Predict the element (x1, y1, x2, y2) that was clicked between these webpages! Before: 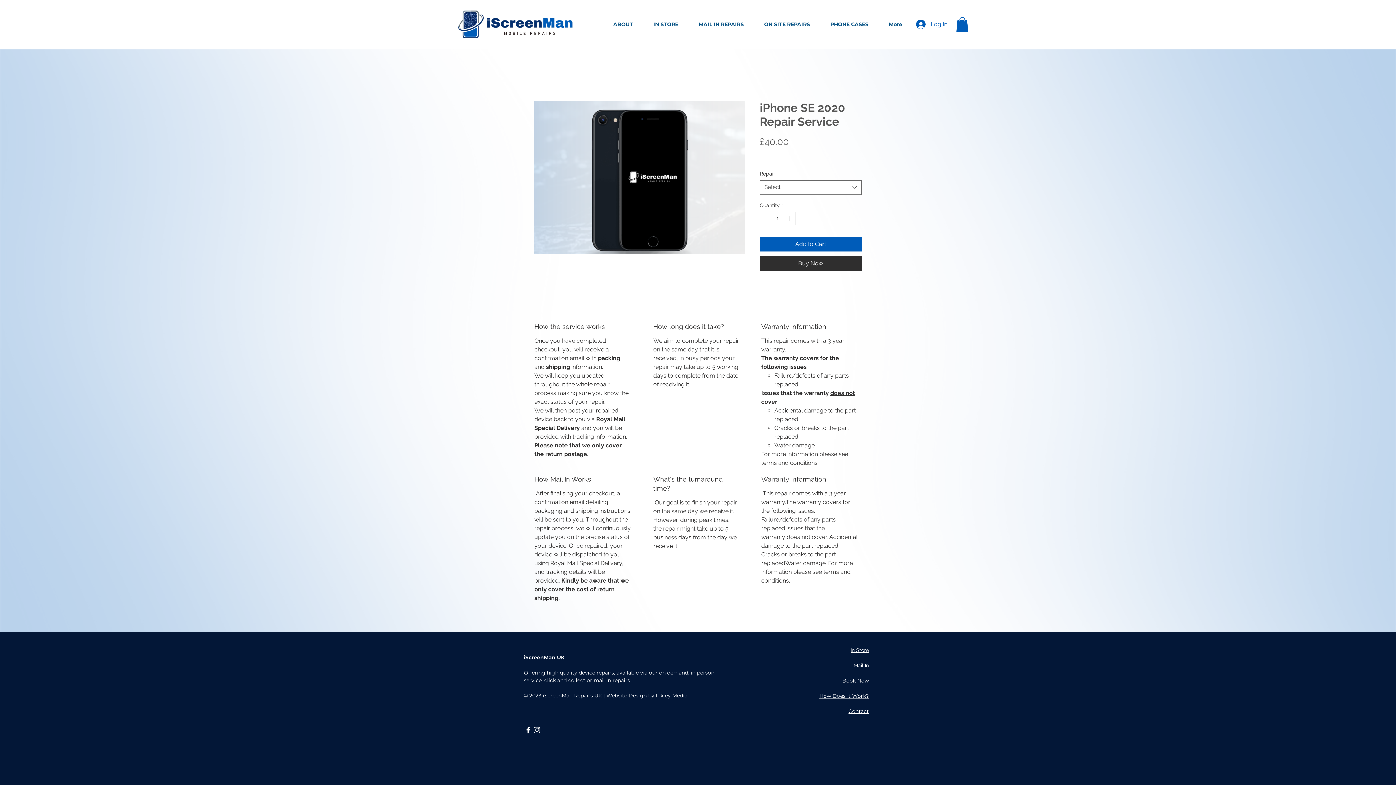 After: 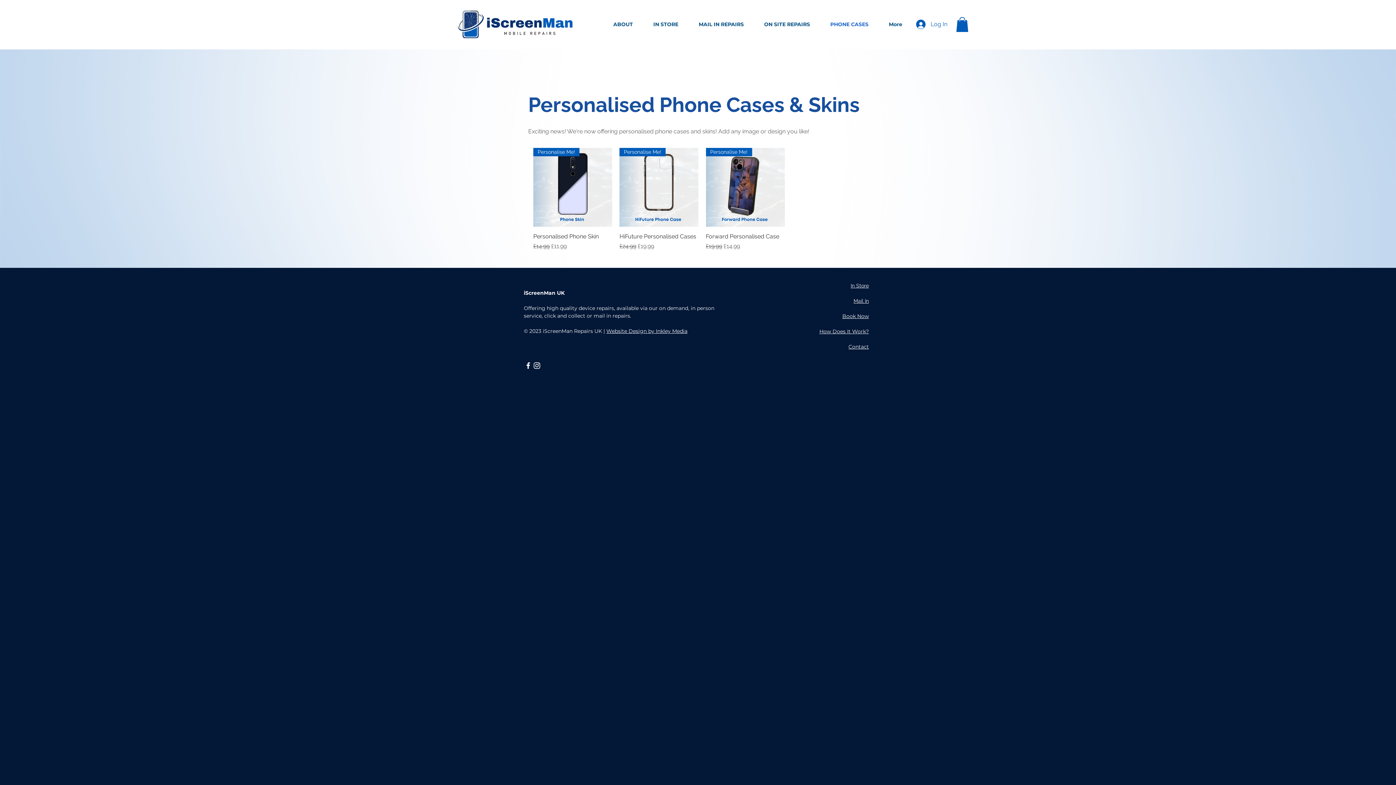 Action: label: PHONE CASES bbox: (815, 18, 874, 30)